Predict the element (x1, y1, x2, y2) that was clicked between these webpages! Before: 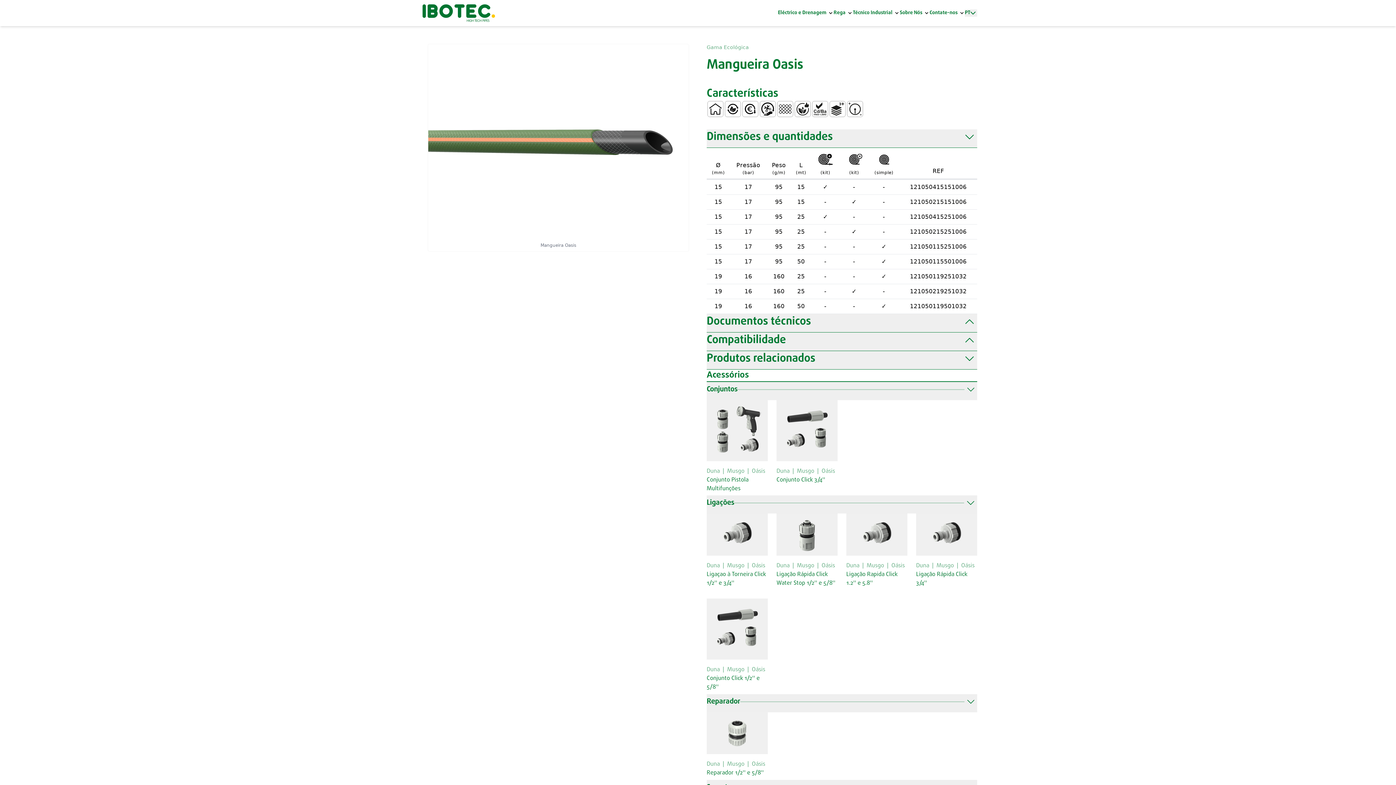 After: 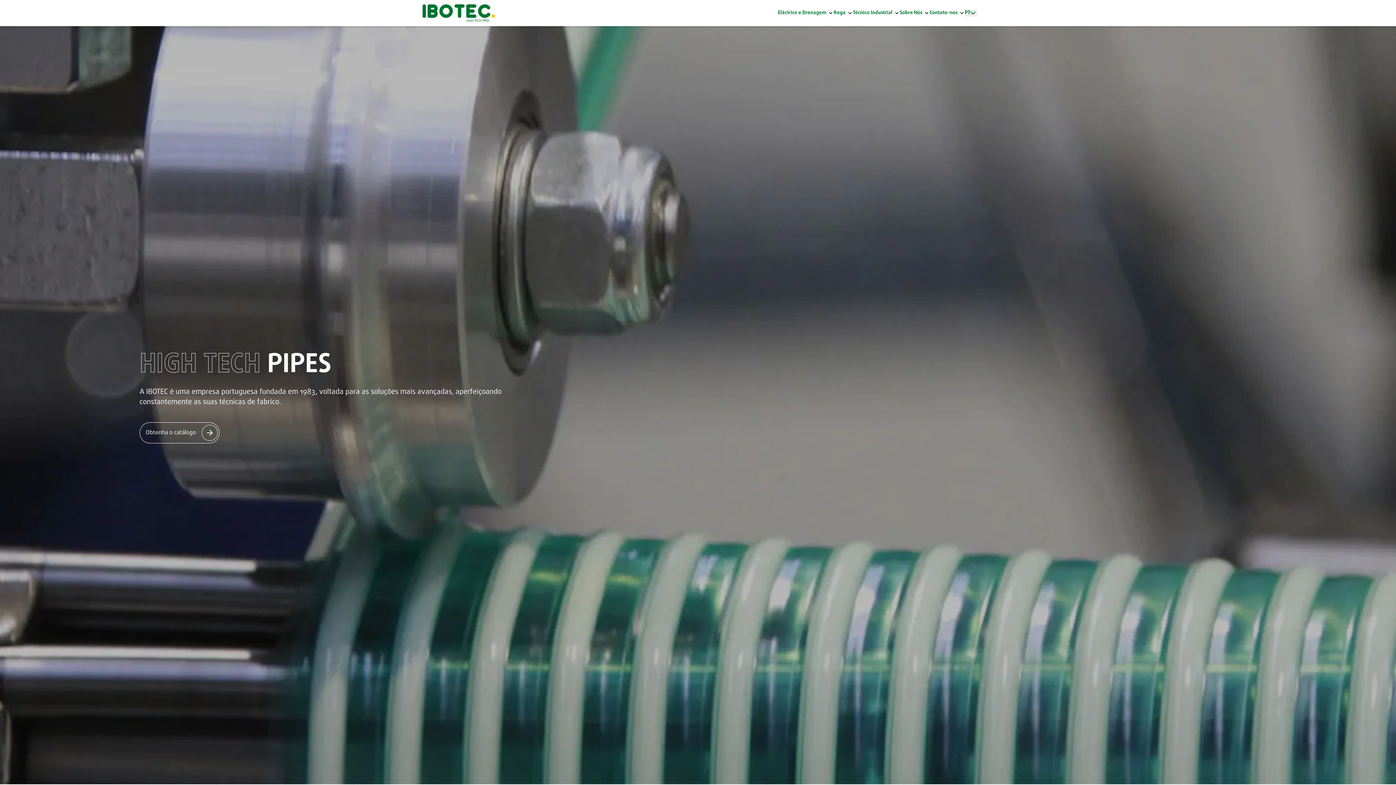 Action: bbox: (418, 4, 498, 21)